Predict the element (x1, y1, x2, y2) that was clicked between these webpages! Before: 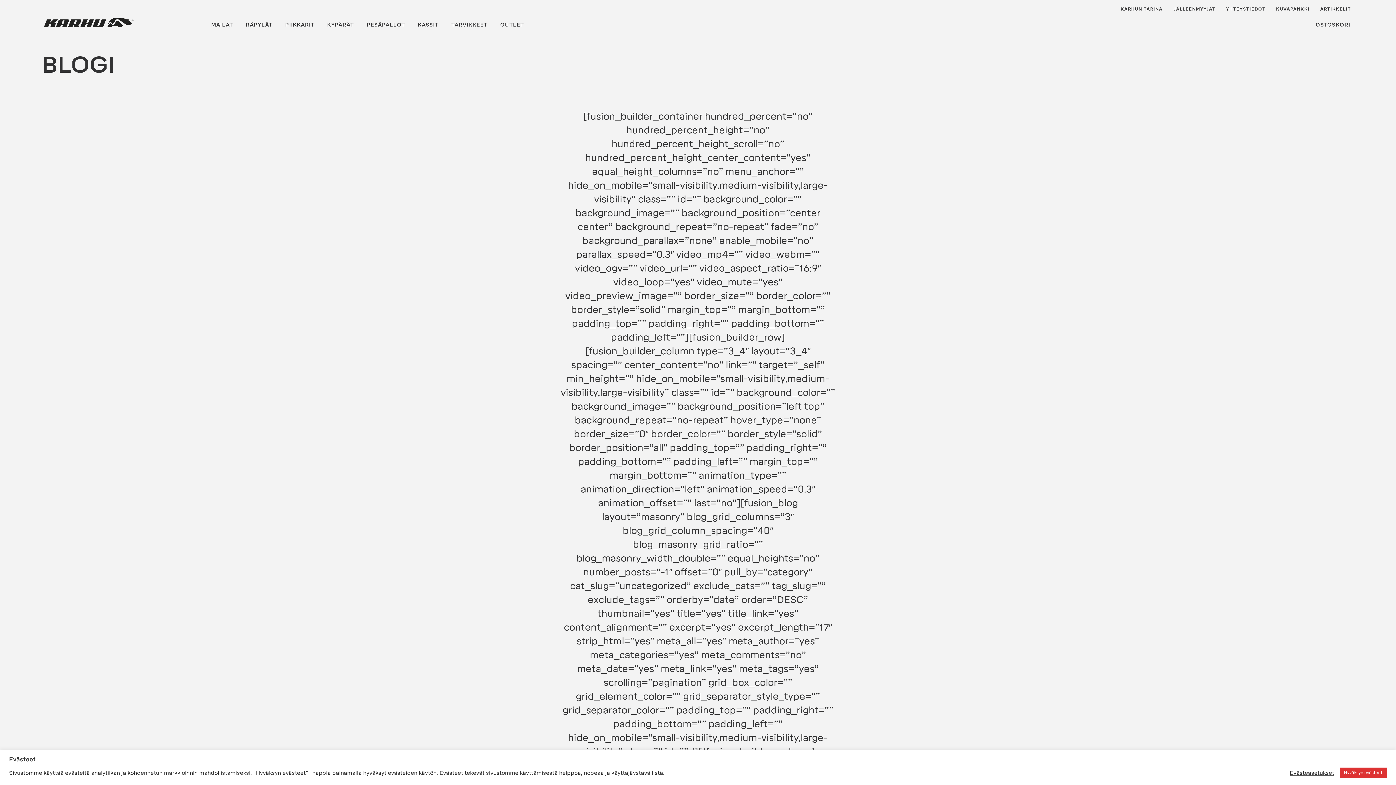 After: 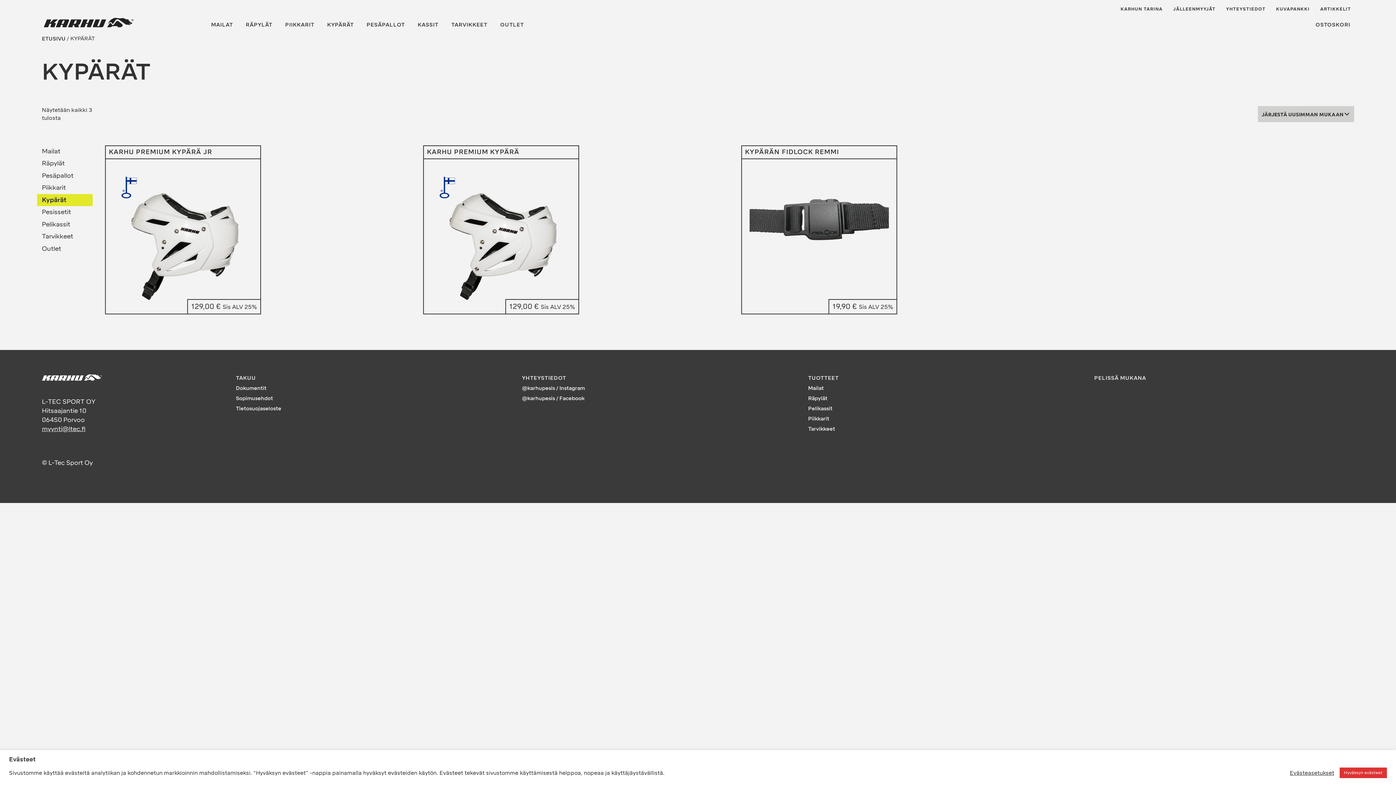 Action: label: KYPÄRÄT bbox: (323, 19, 357, 29)